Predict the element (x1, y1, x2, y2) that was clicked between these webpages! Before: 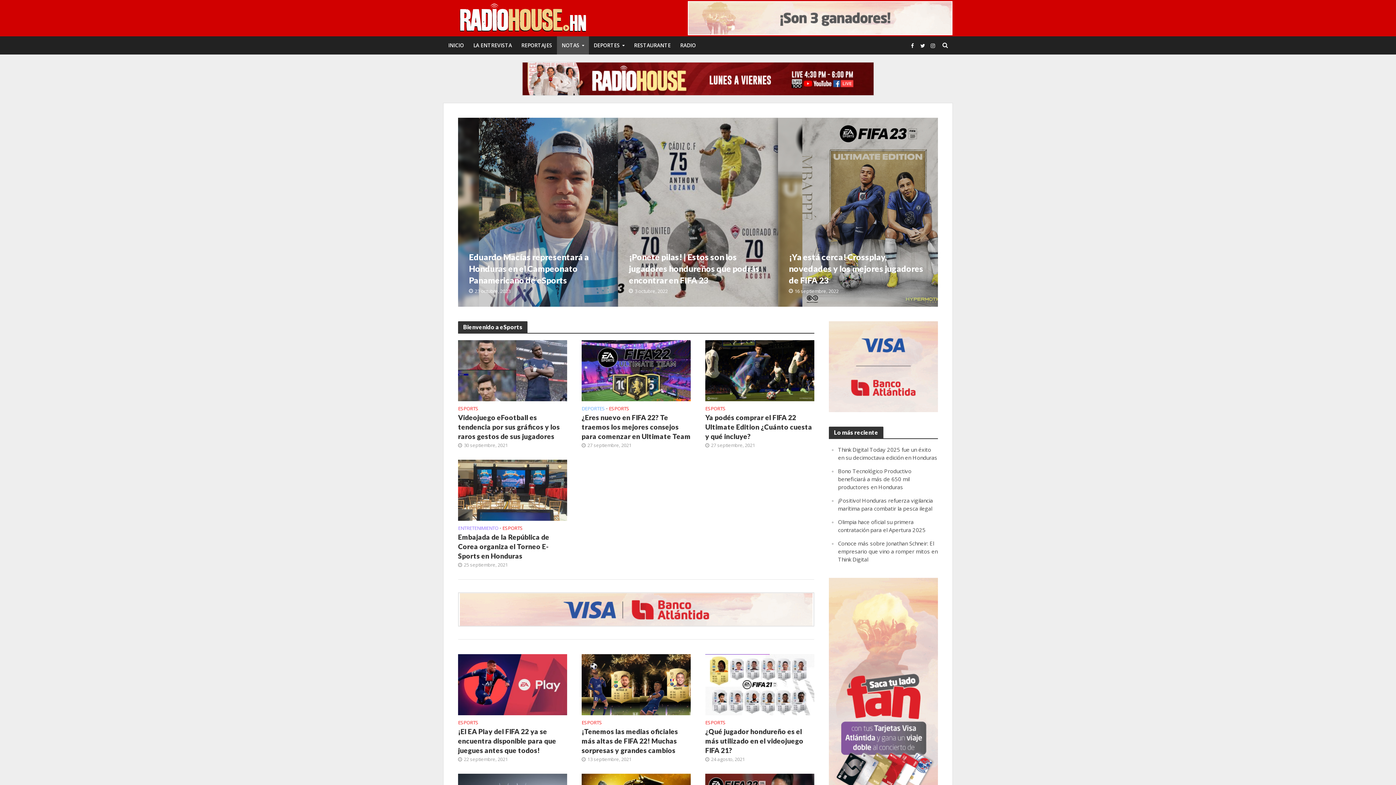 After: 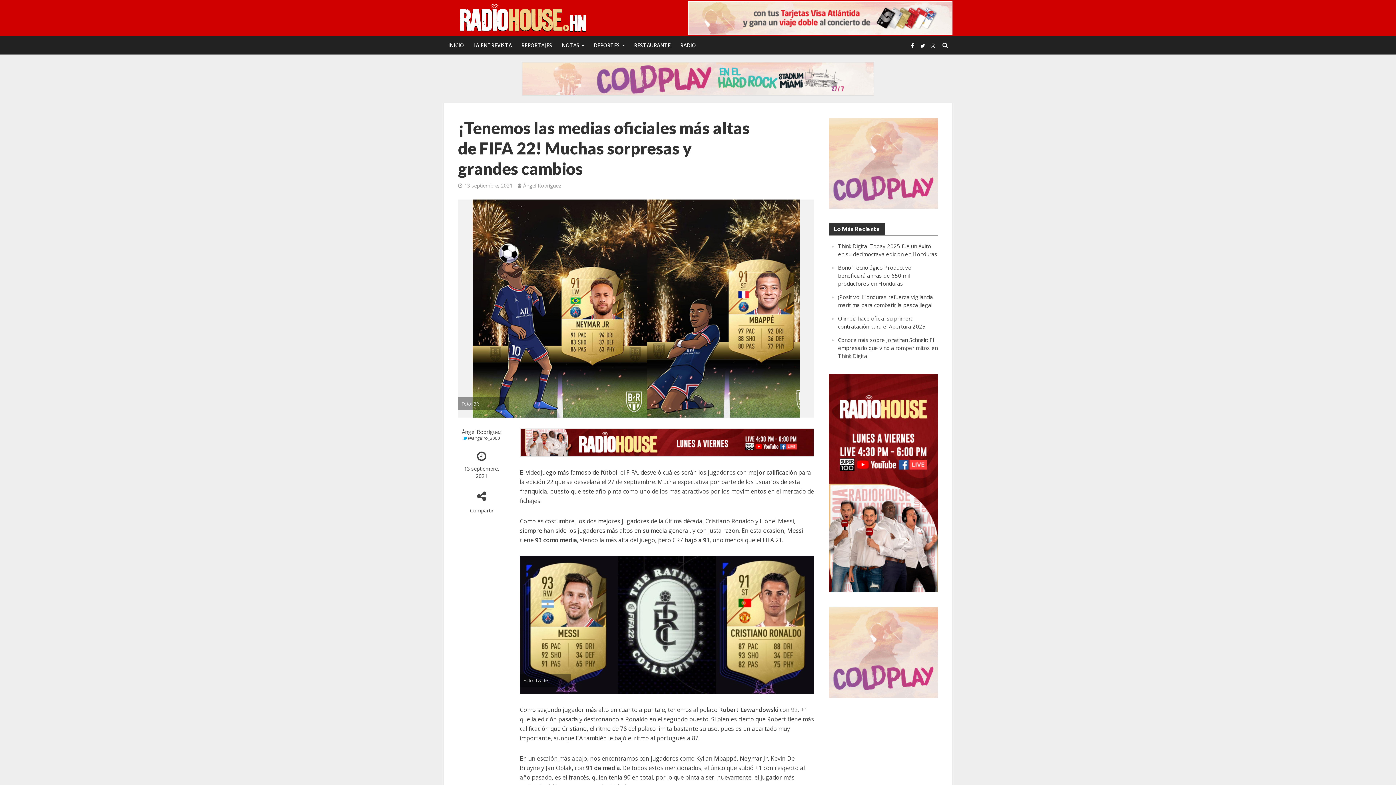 Action: bbox: (581, 680, 690, 688)